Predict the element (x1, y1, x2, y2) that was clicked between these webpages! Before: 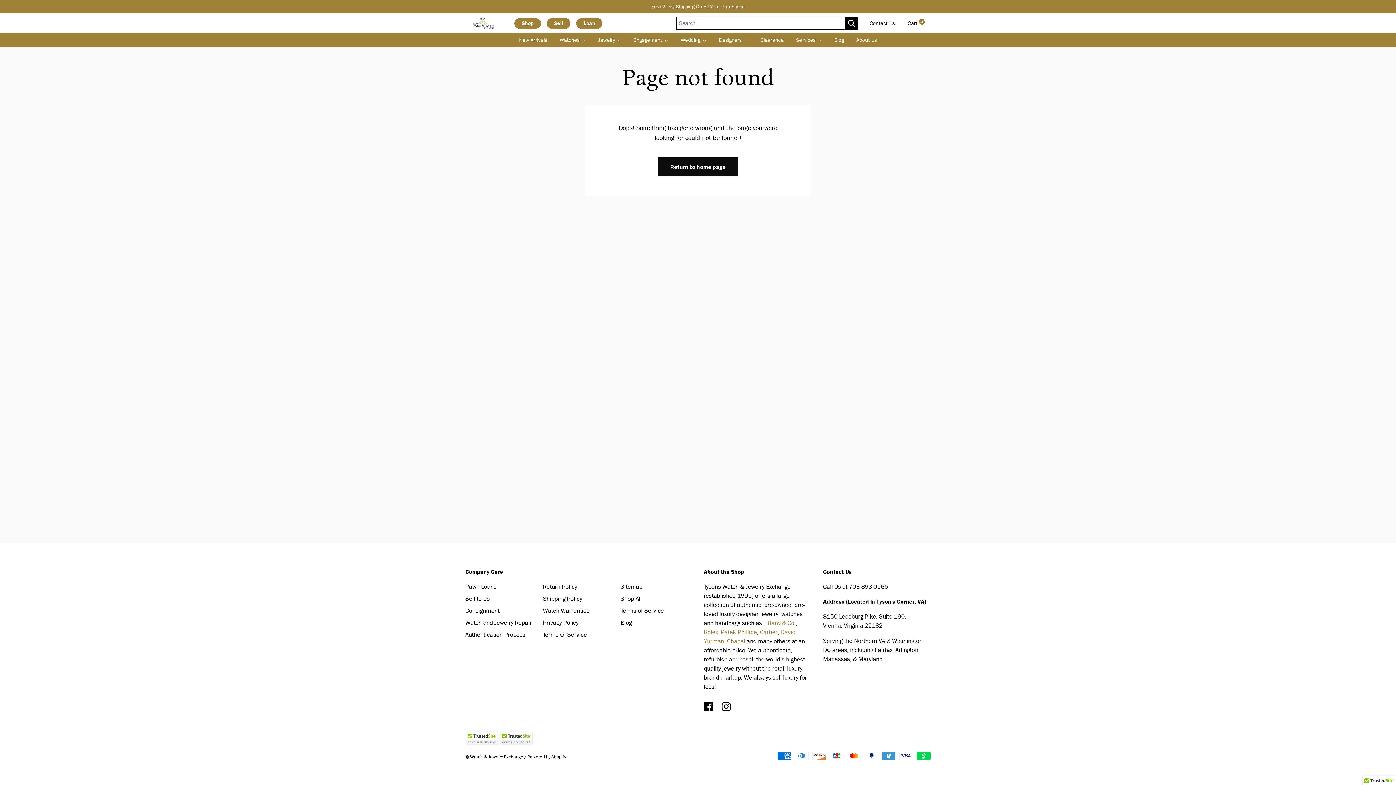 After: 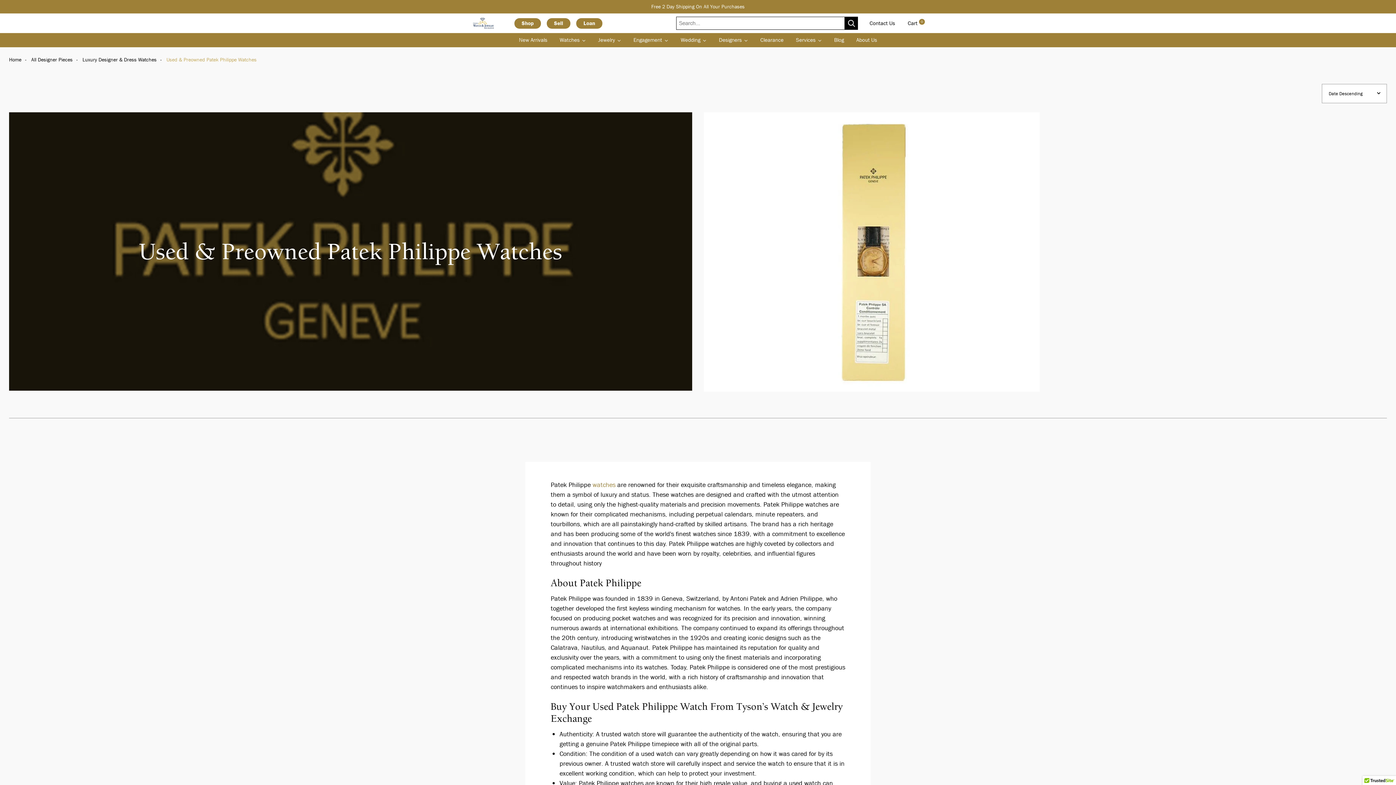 Action: bbox: (721, 628, 757, 636) label: Patek Phillipe